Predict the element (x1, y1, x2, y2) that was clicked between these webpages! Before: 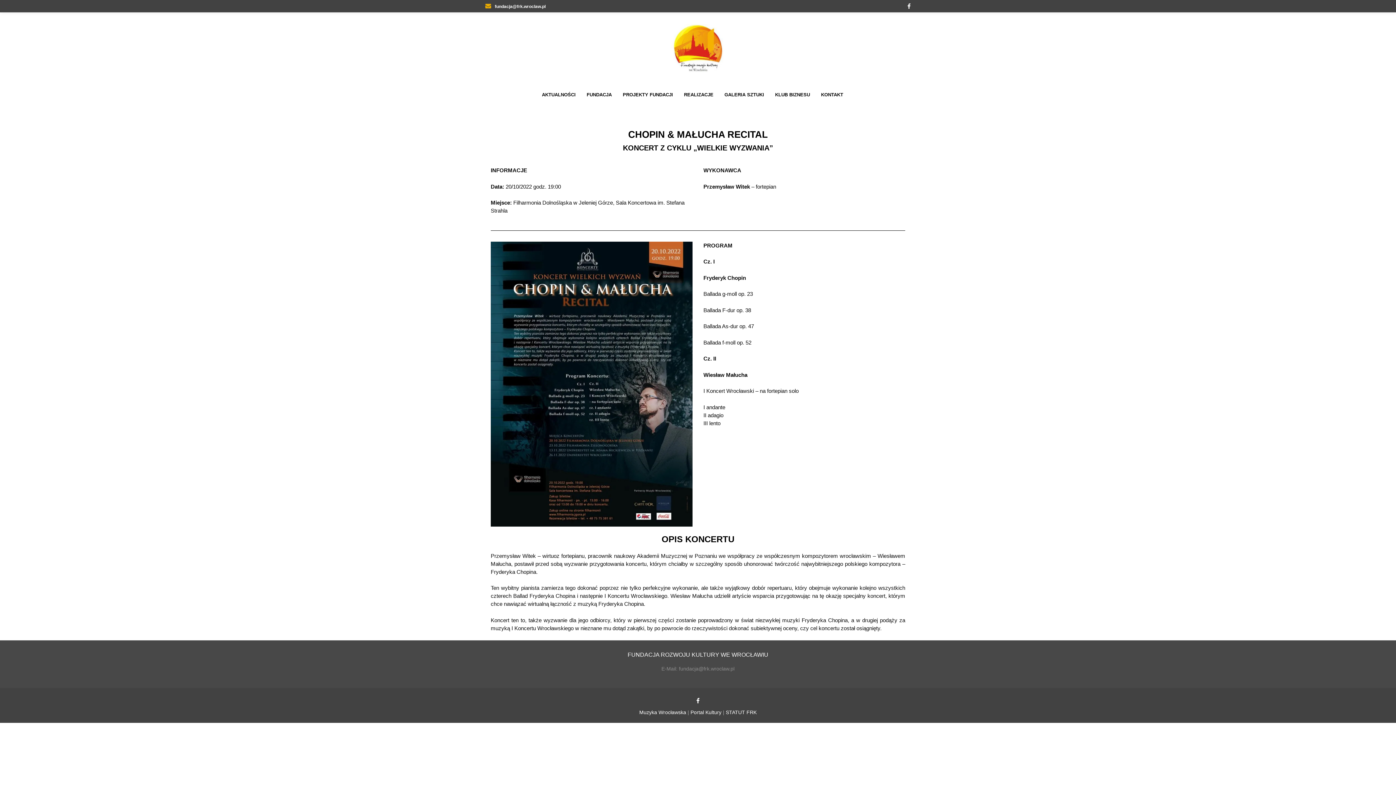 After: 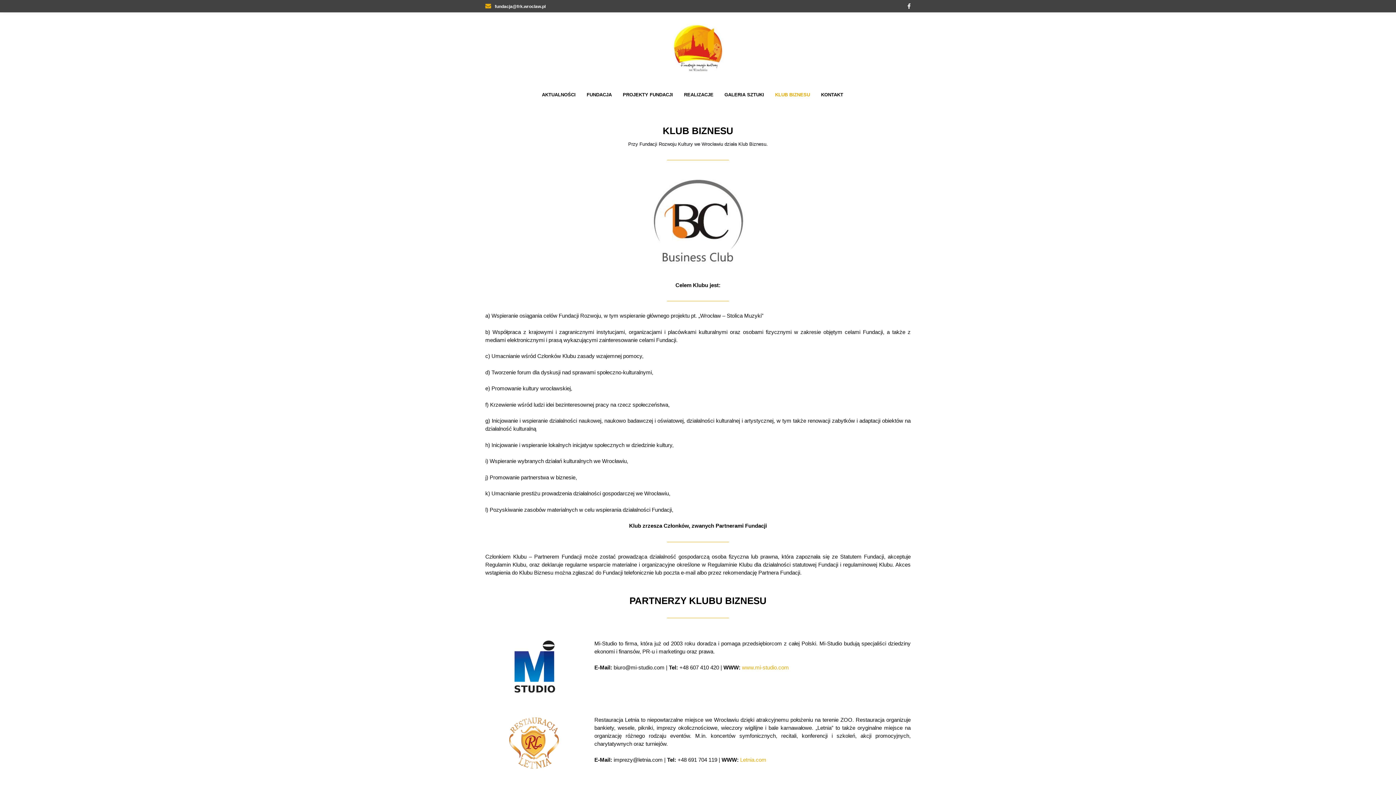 Action: label: KLUB BIZNESU bbox: (769, 77, 815, 112)